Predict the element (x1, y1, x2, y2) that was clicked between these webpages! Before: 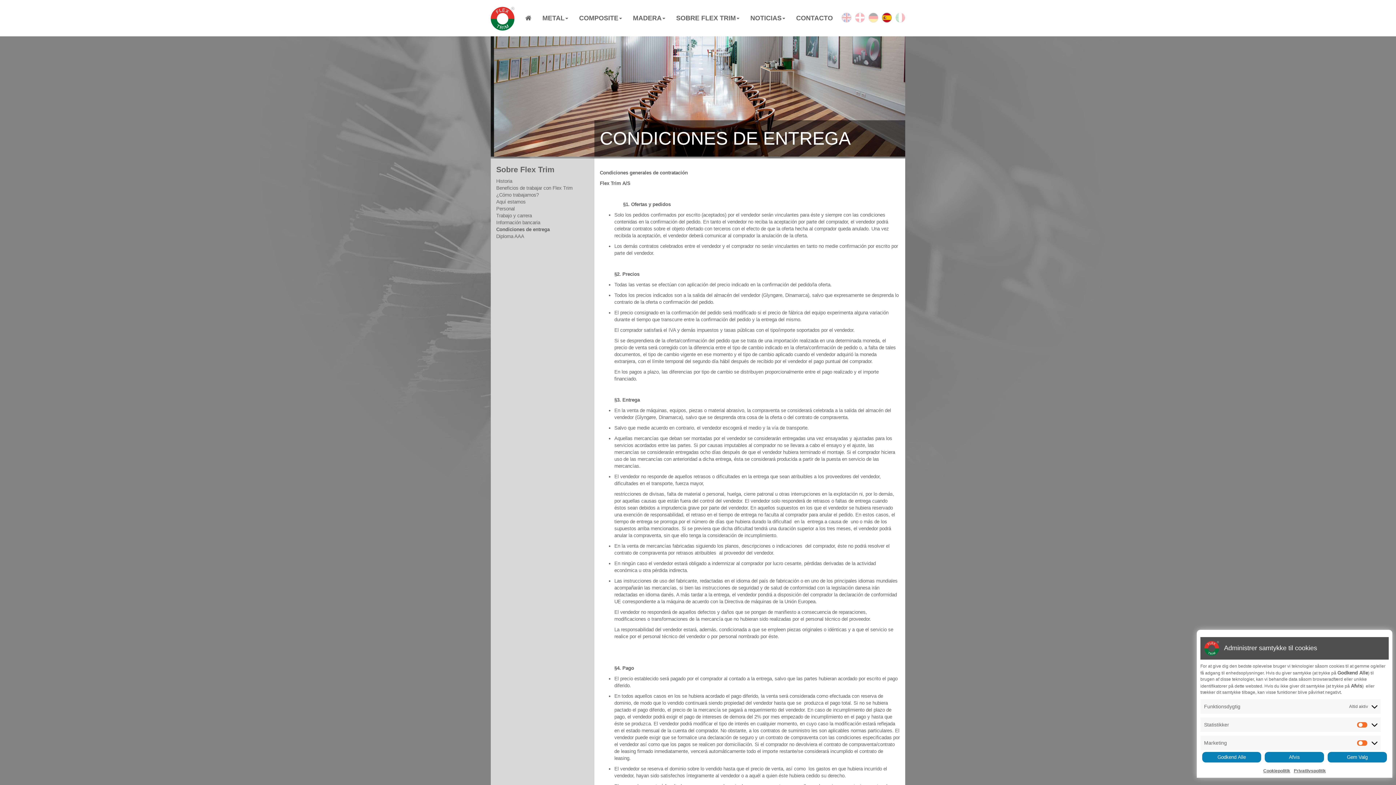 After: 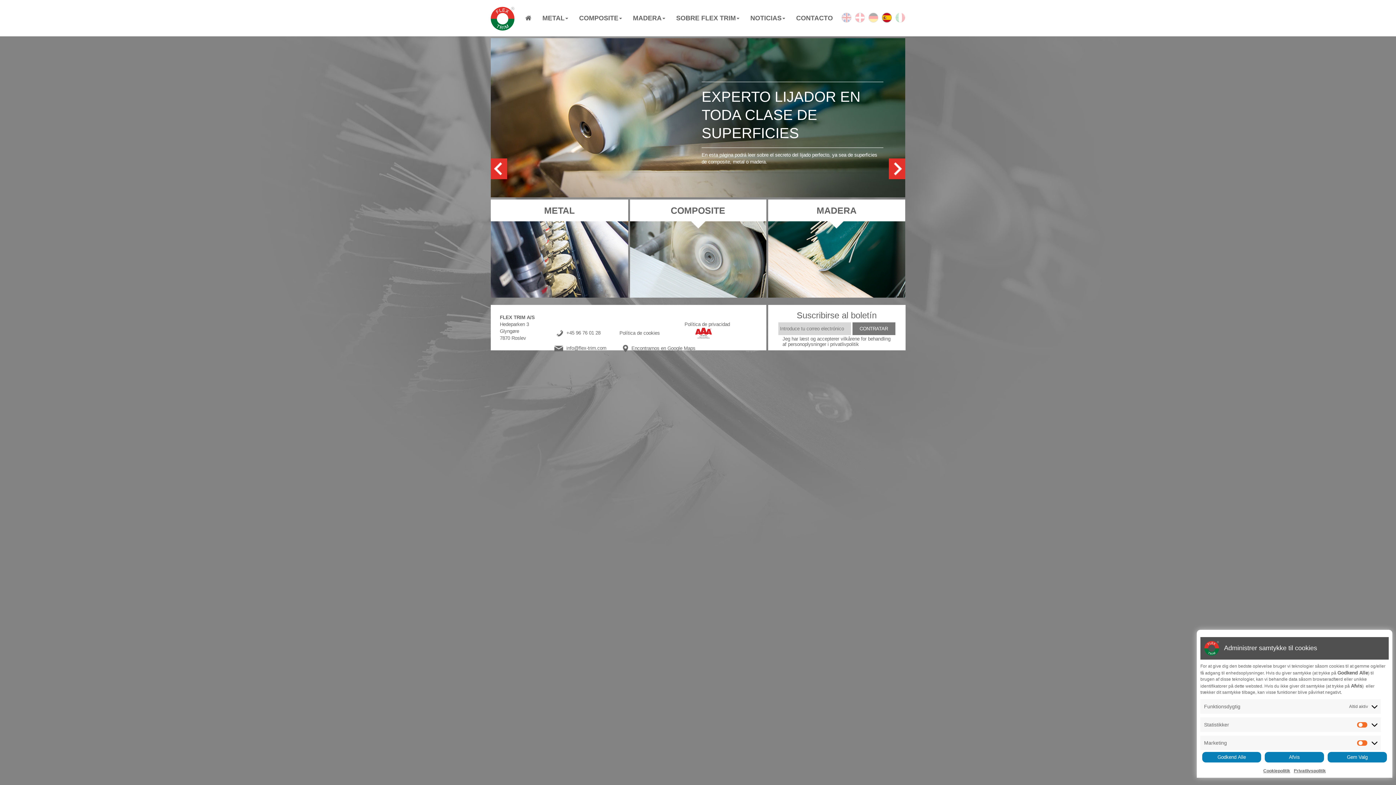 Action: bbox: (1292, 768, 1328, 774) label: Privatlivspolitik